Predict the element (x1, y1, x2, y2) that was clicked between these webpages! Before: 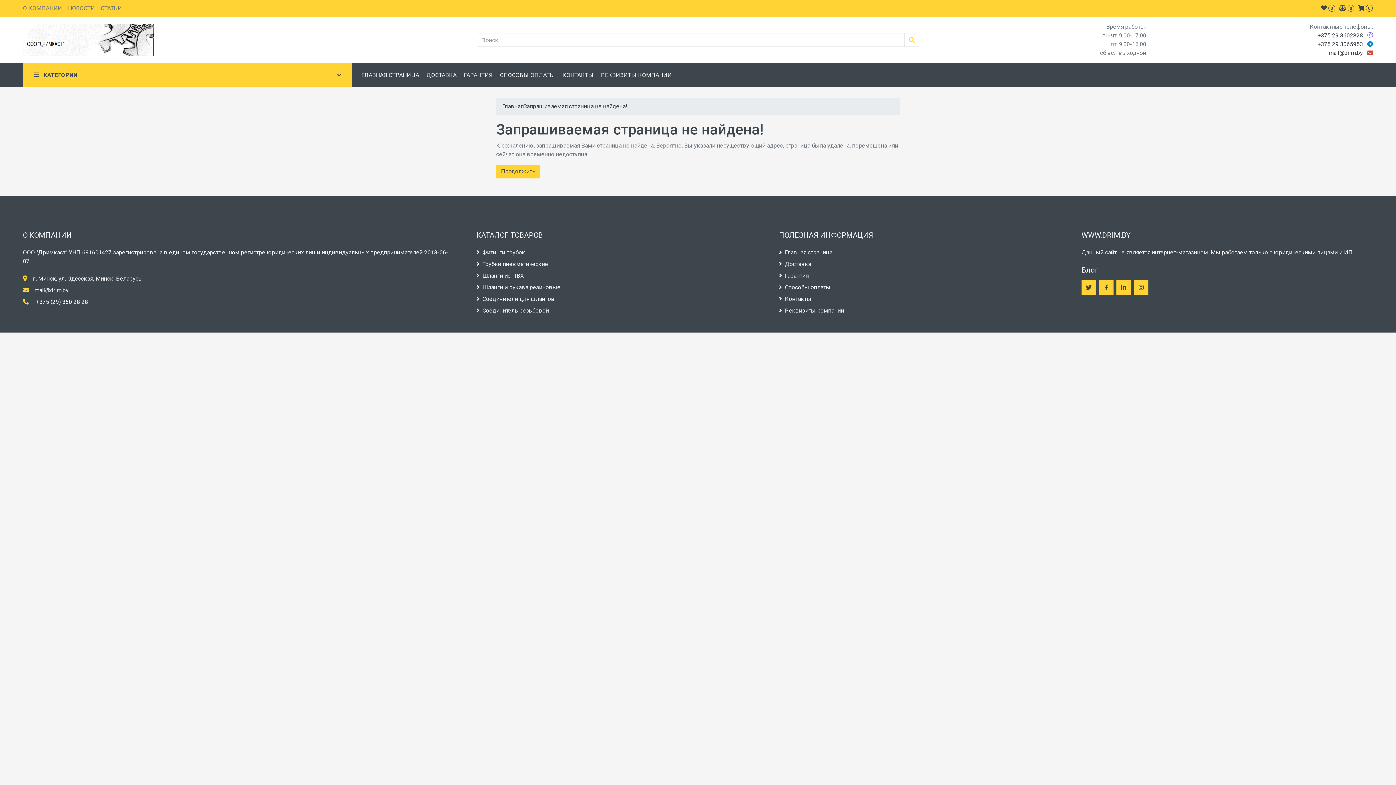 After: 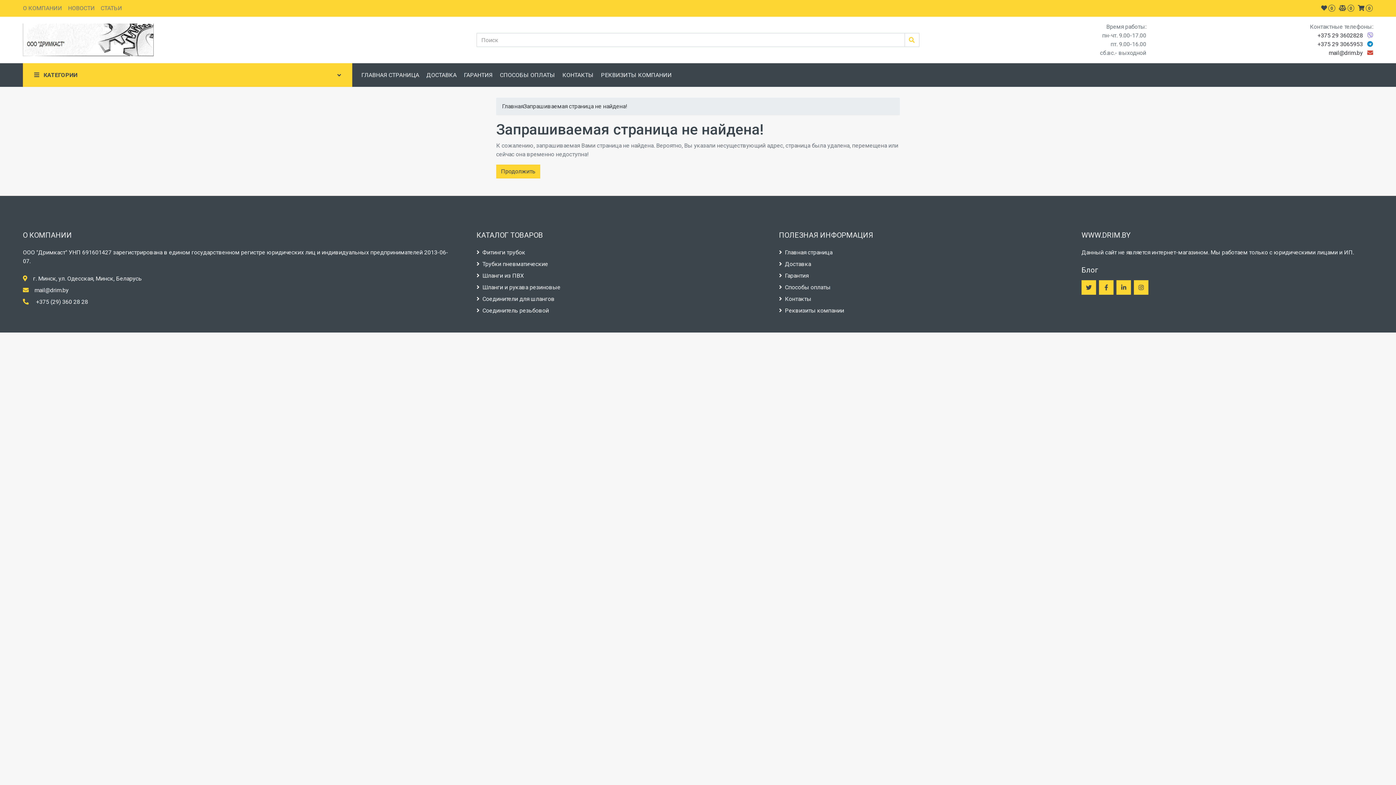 Action: bbox: (1367, 49, 1373, 56)